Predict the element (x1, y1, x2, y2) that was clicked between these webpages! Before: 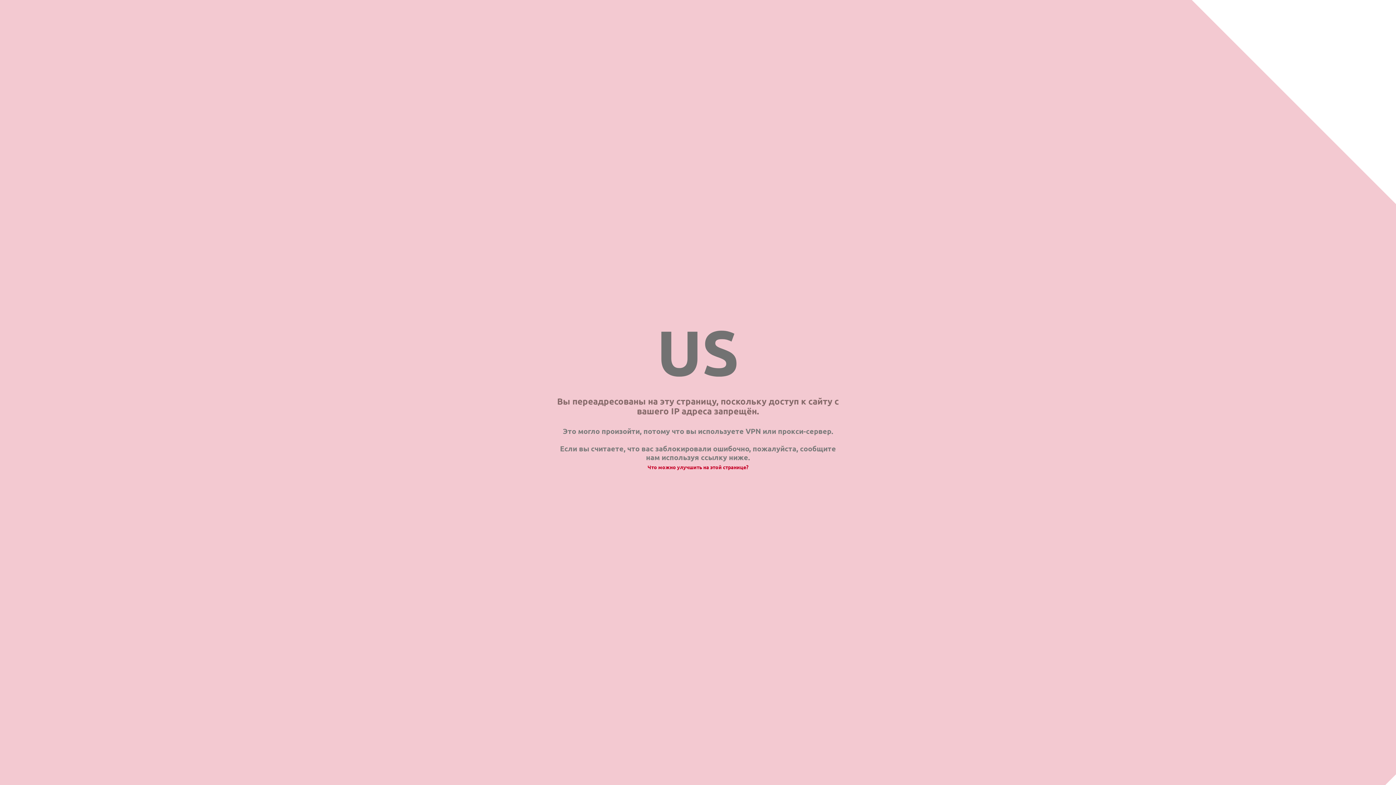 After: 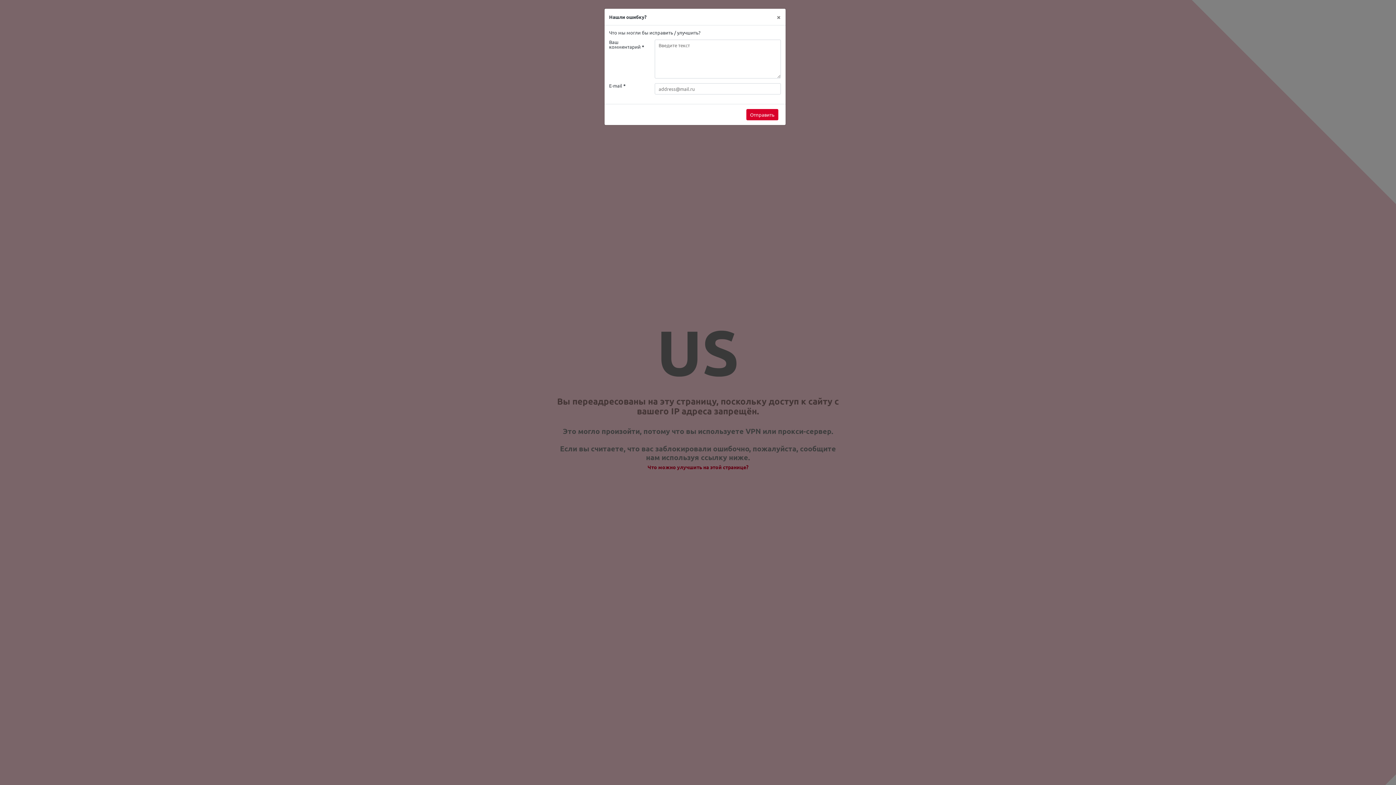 Action: bbox: (647, 464, 748, 470) label: Что можно улучшить на этой странице?